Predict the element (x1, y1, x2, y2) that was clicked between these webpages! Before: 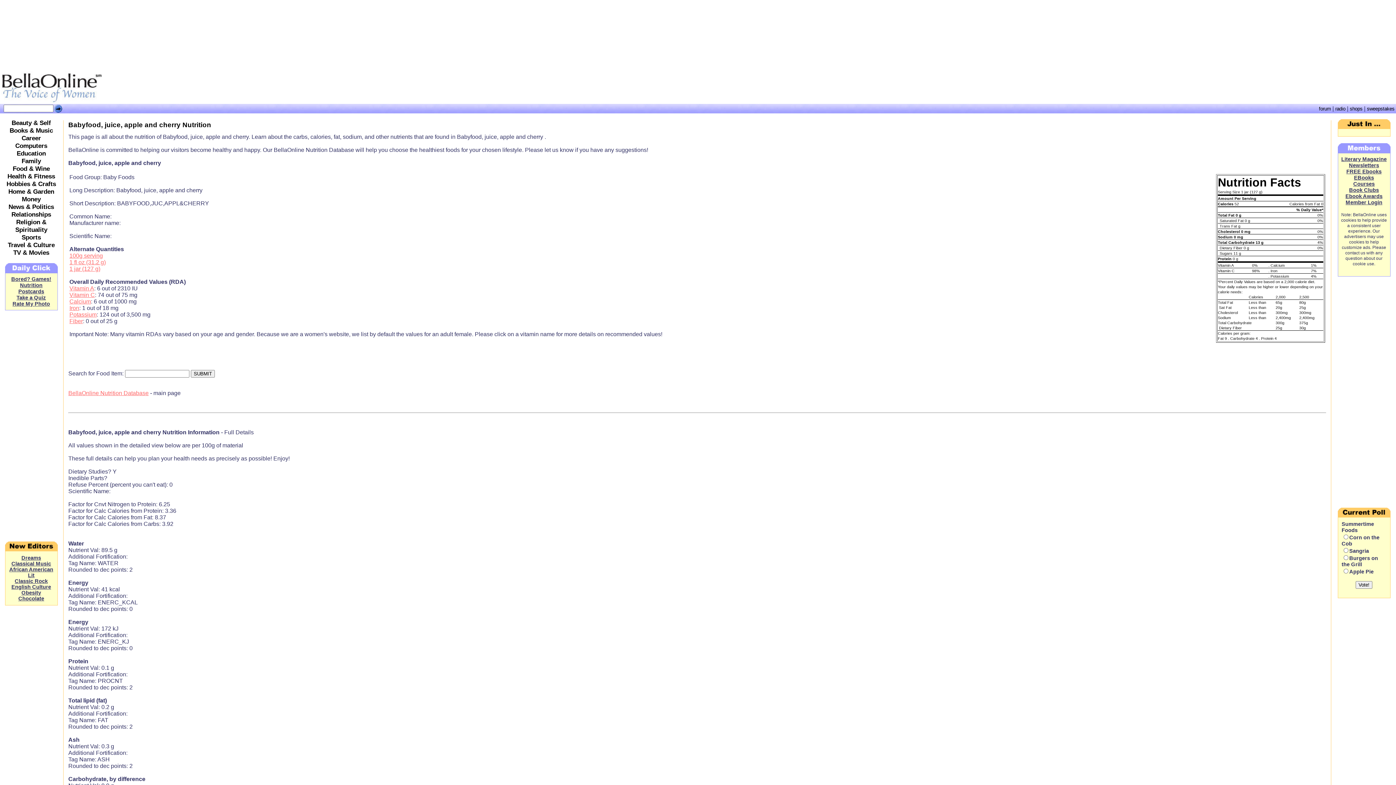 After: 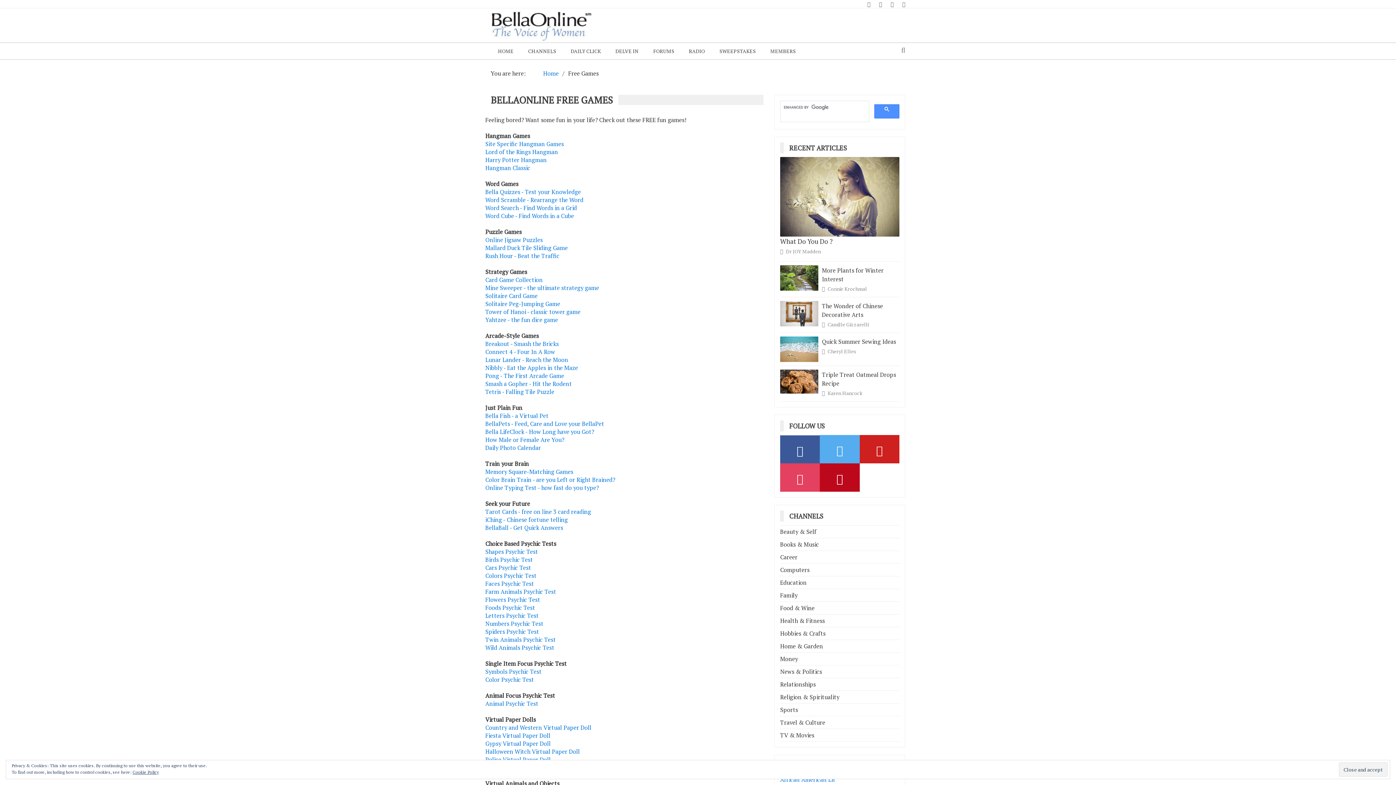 Action: bbox: (11, 276, 51, 282) label: Bored? Games!